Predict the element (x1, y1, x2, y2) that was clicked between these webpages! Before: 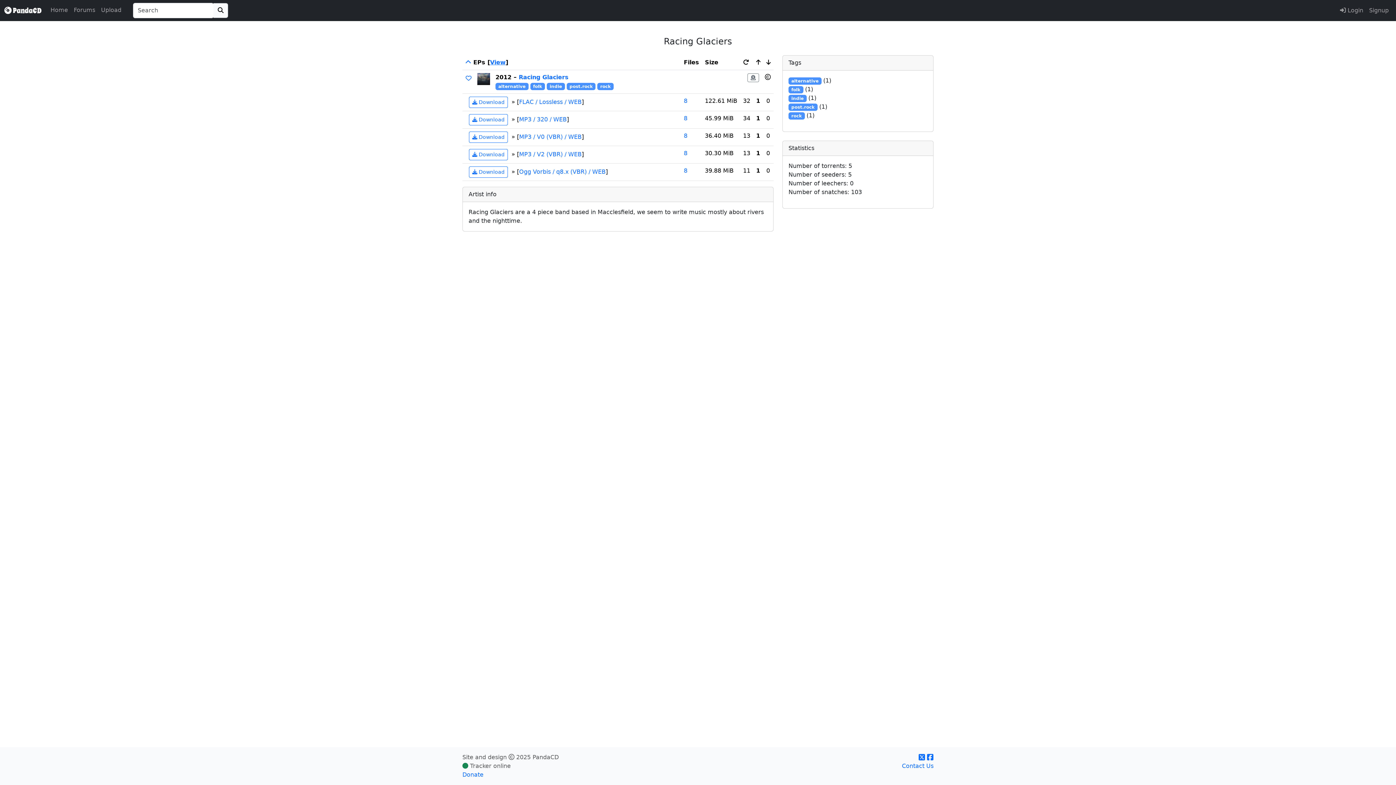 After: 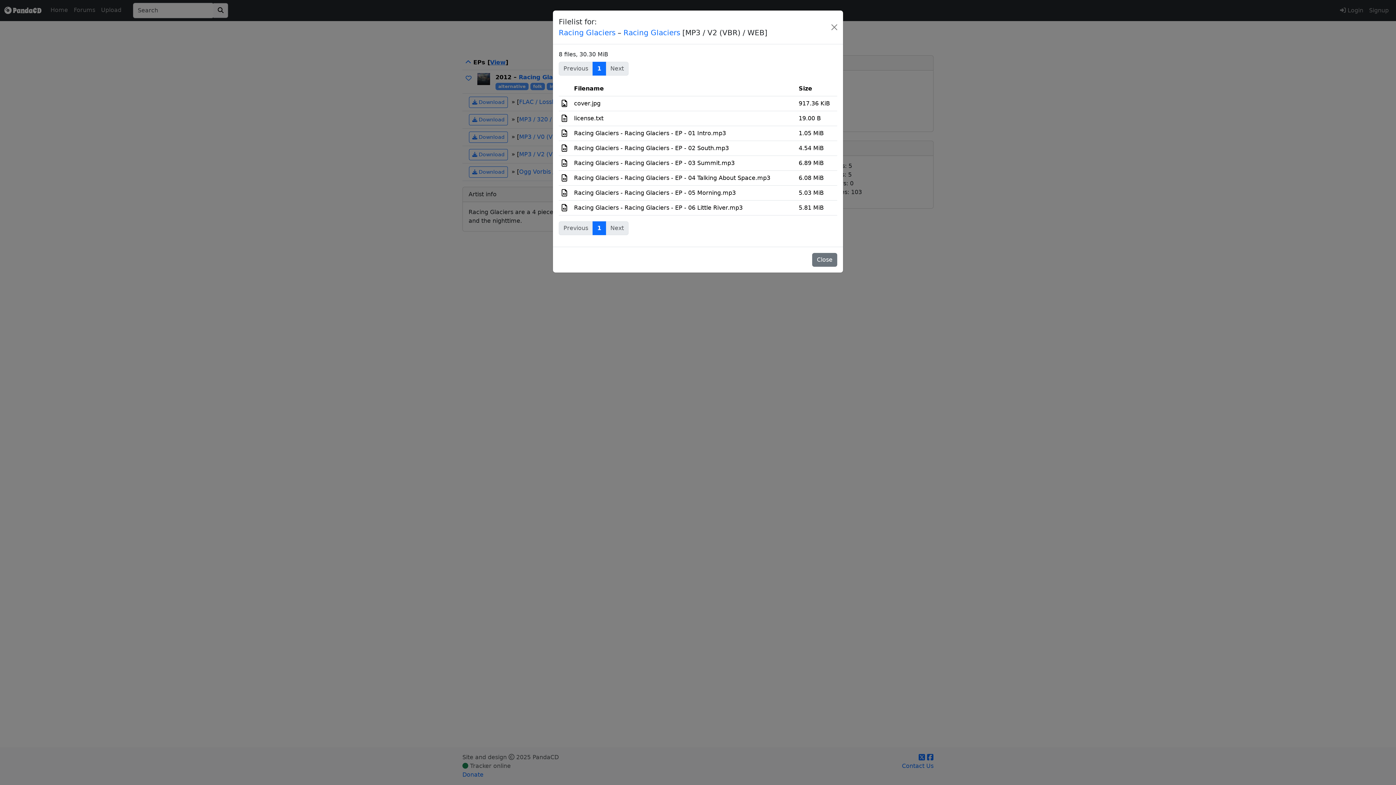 Action: bbox: (684, 149, 687, 156) label: 8